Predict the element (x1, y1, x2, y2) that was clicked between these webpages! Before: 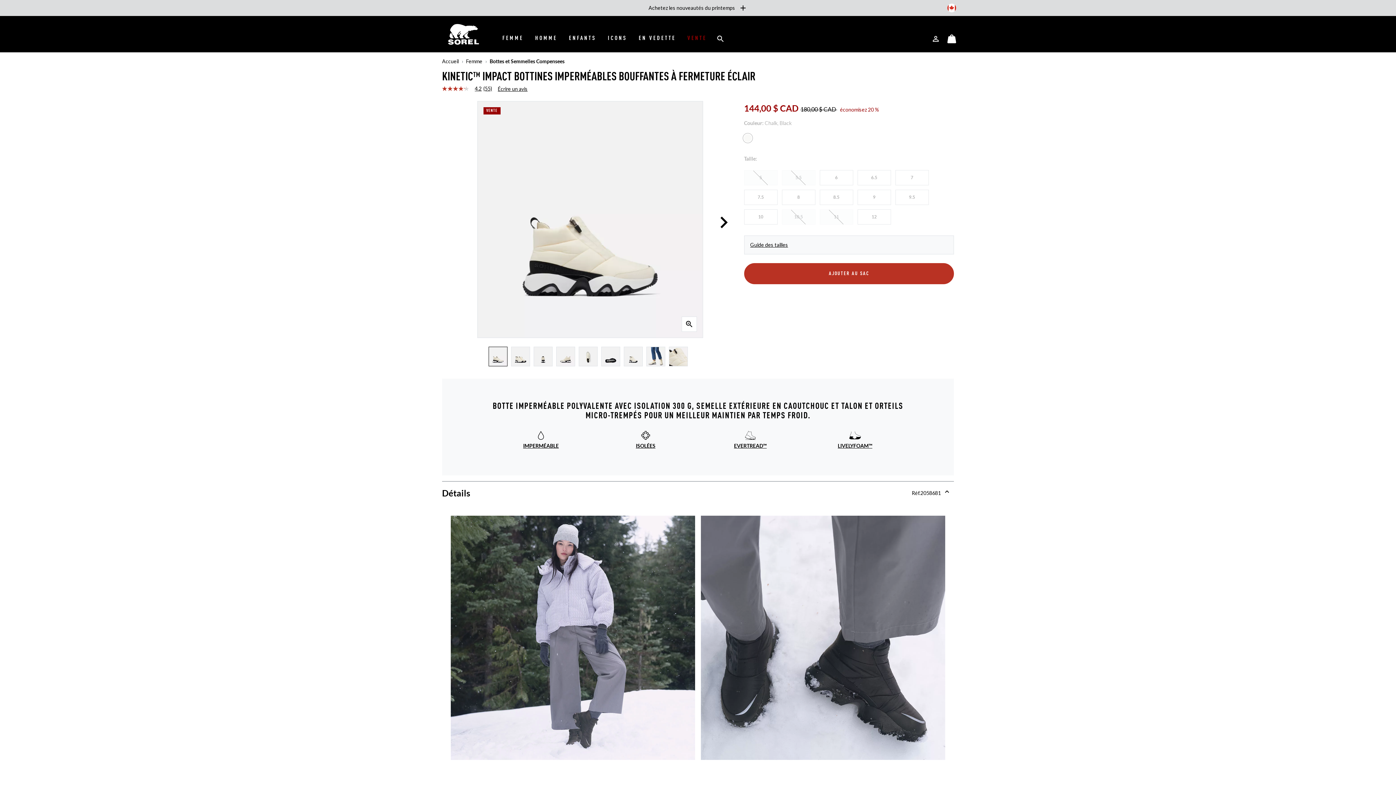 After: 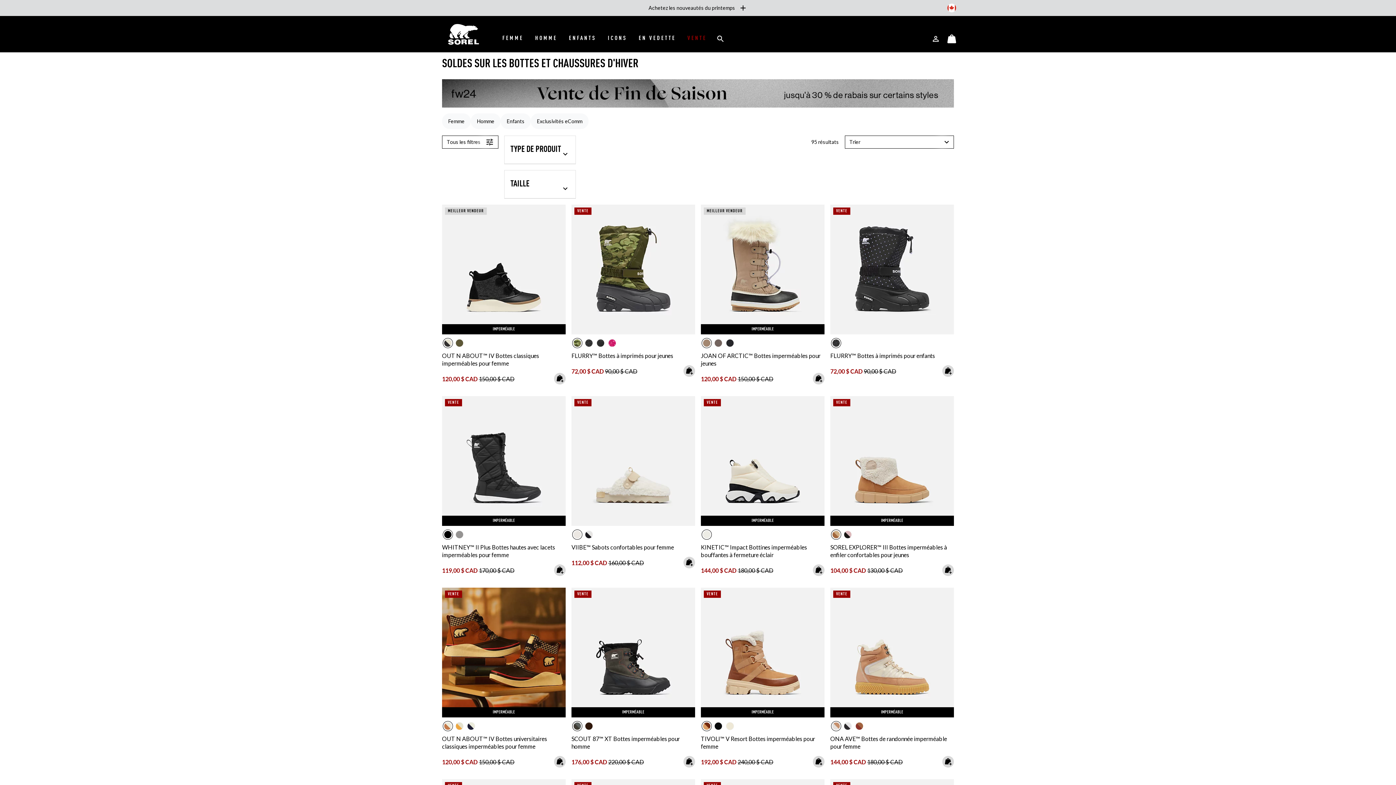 Action: label: VENTE bbox: (681, 25, 712, 52)